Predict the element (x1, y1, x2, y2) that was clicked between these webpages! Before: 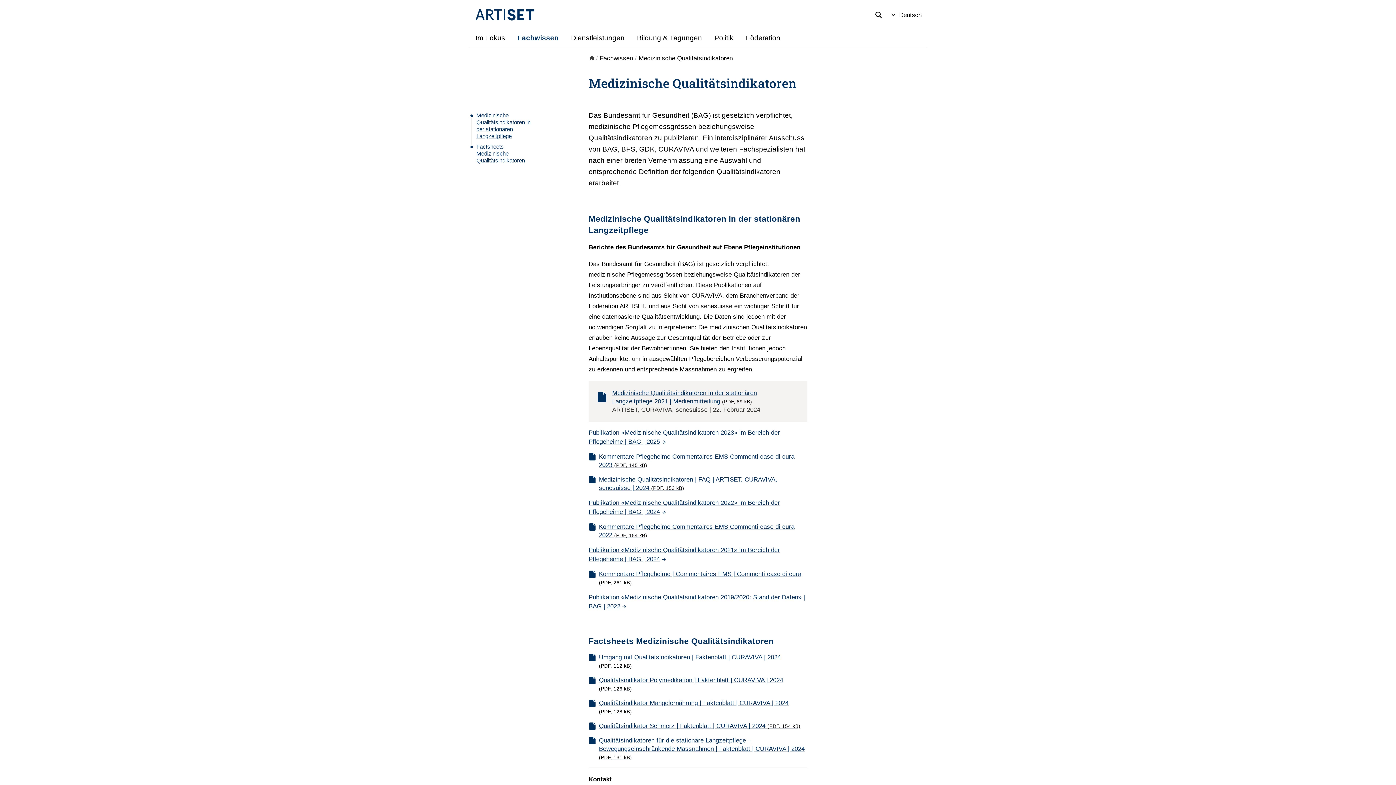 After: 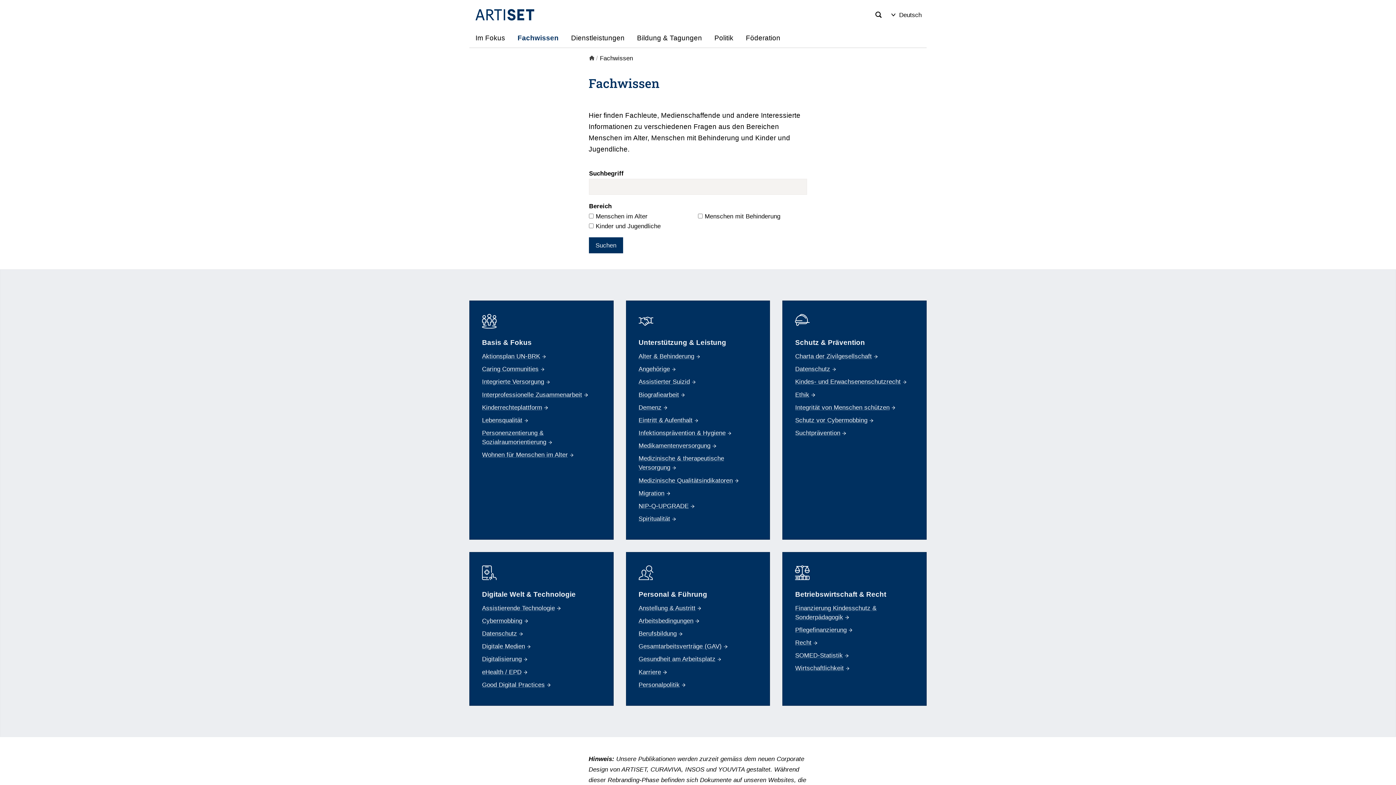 Action: label: Fachwissen bbox: (511, 29, 565, 47)